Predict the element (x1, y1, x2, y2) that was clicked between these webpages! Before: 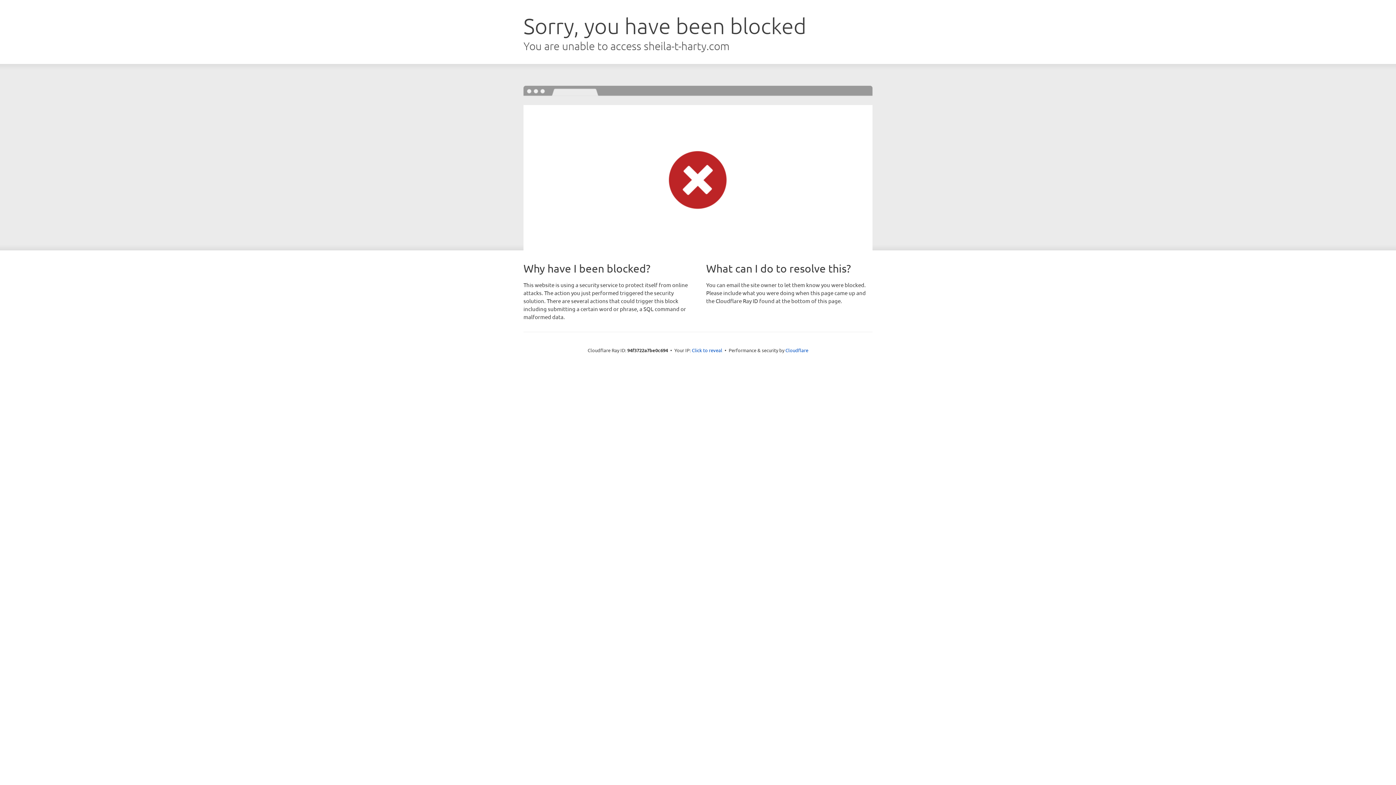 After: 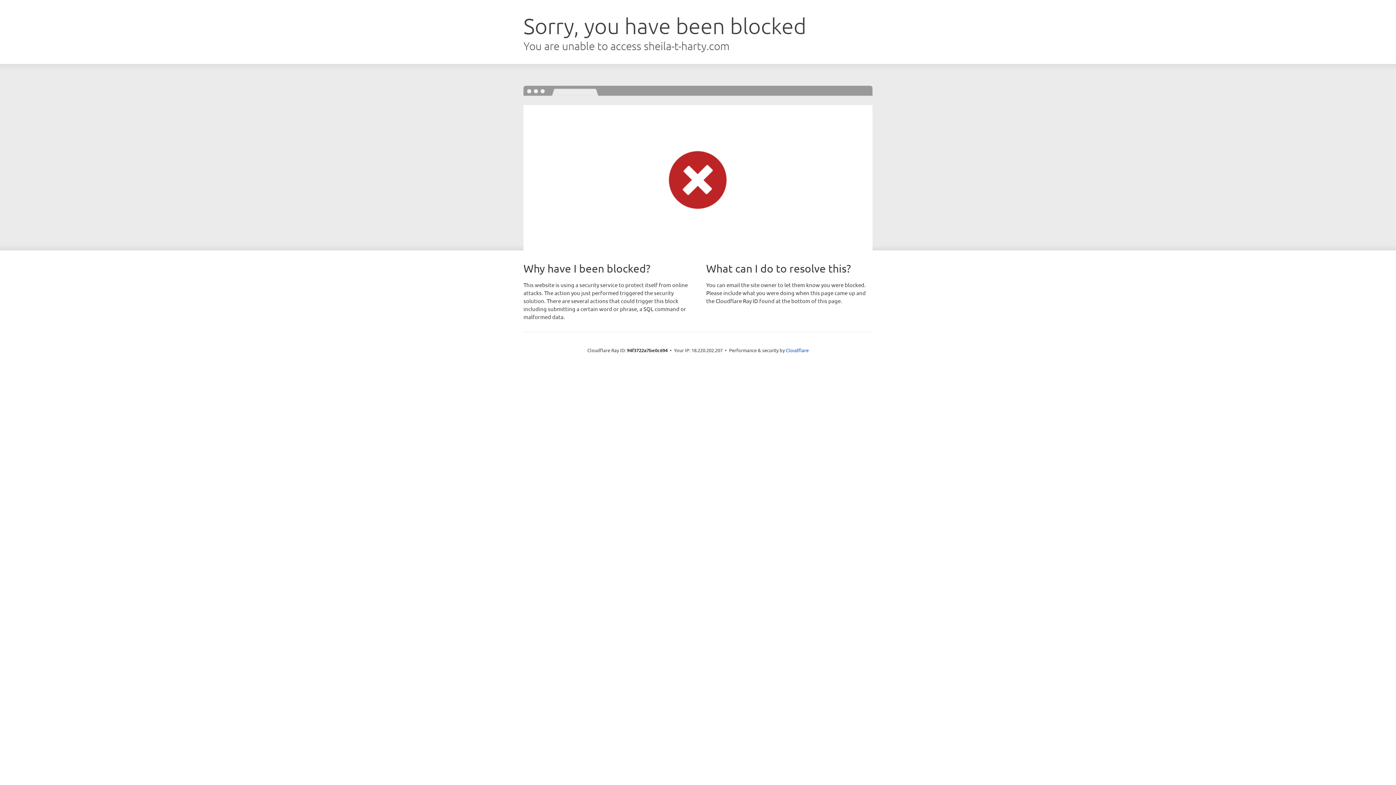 Action: bbox: (692, 346, 722, 353) label: Click to reveal